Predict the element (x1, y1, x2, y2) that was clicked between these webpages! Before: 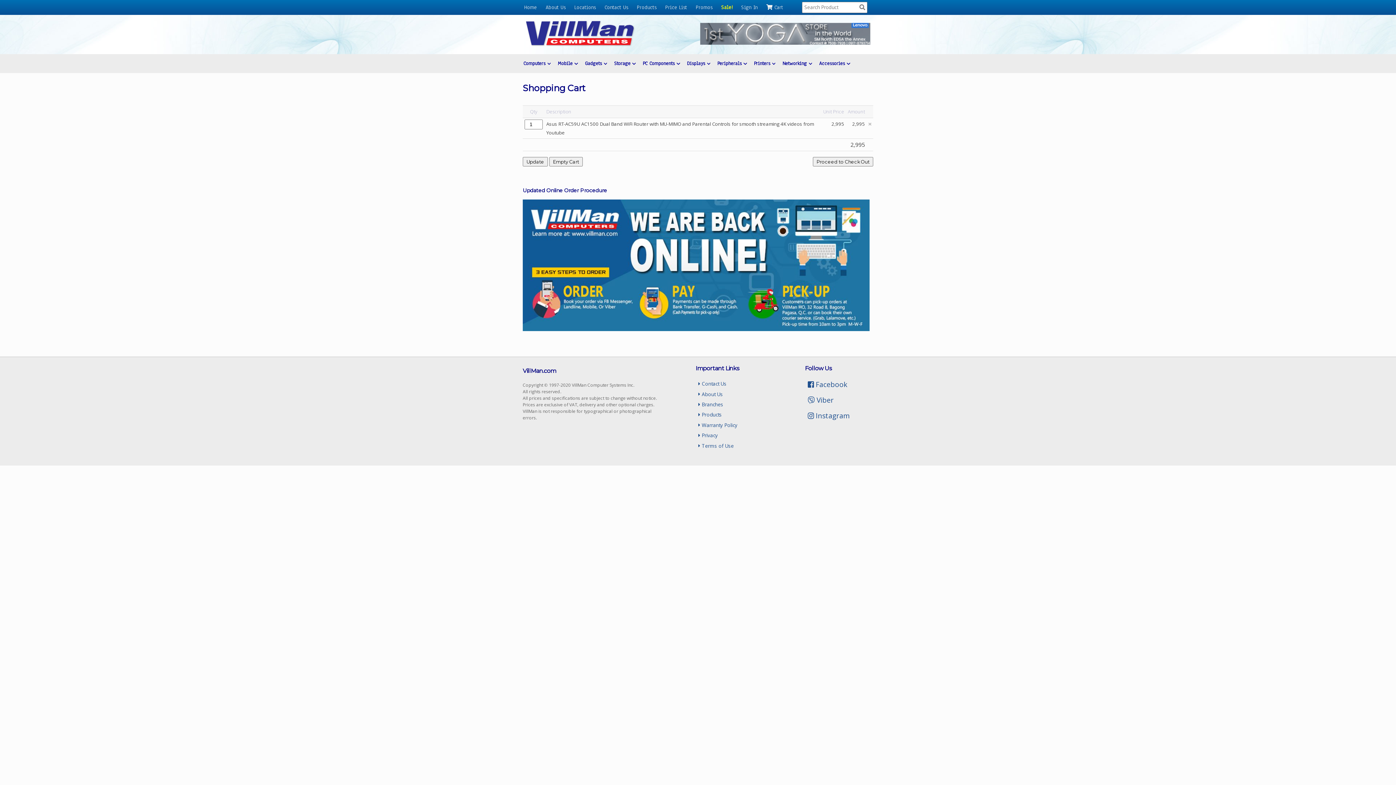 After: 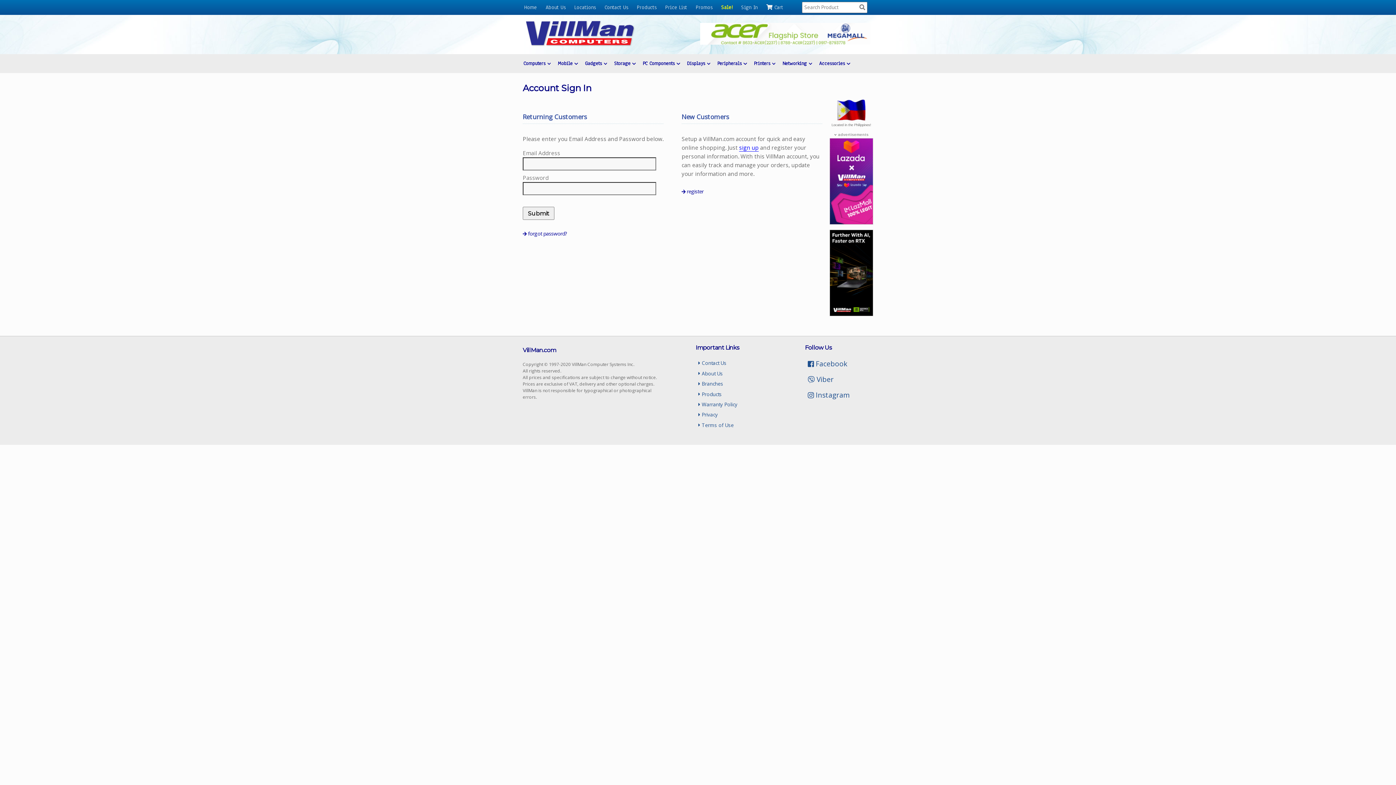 Action: label: Sign In bbox: (737, 0, 762, 14)